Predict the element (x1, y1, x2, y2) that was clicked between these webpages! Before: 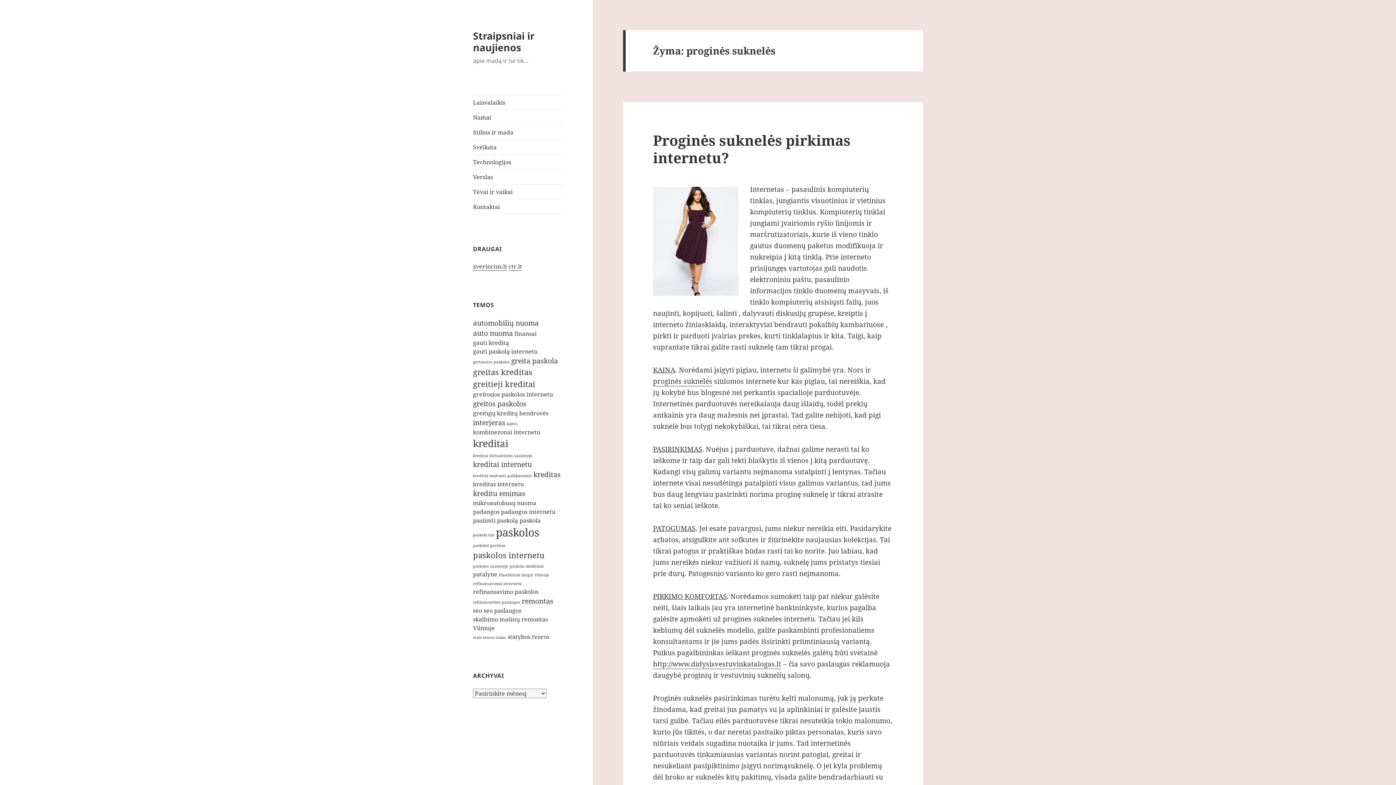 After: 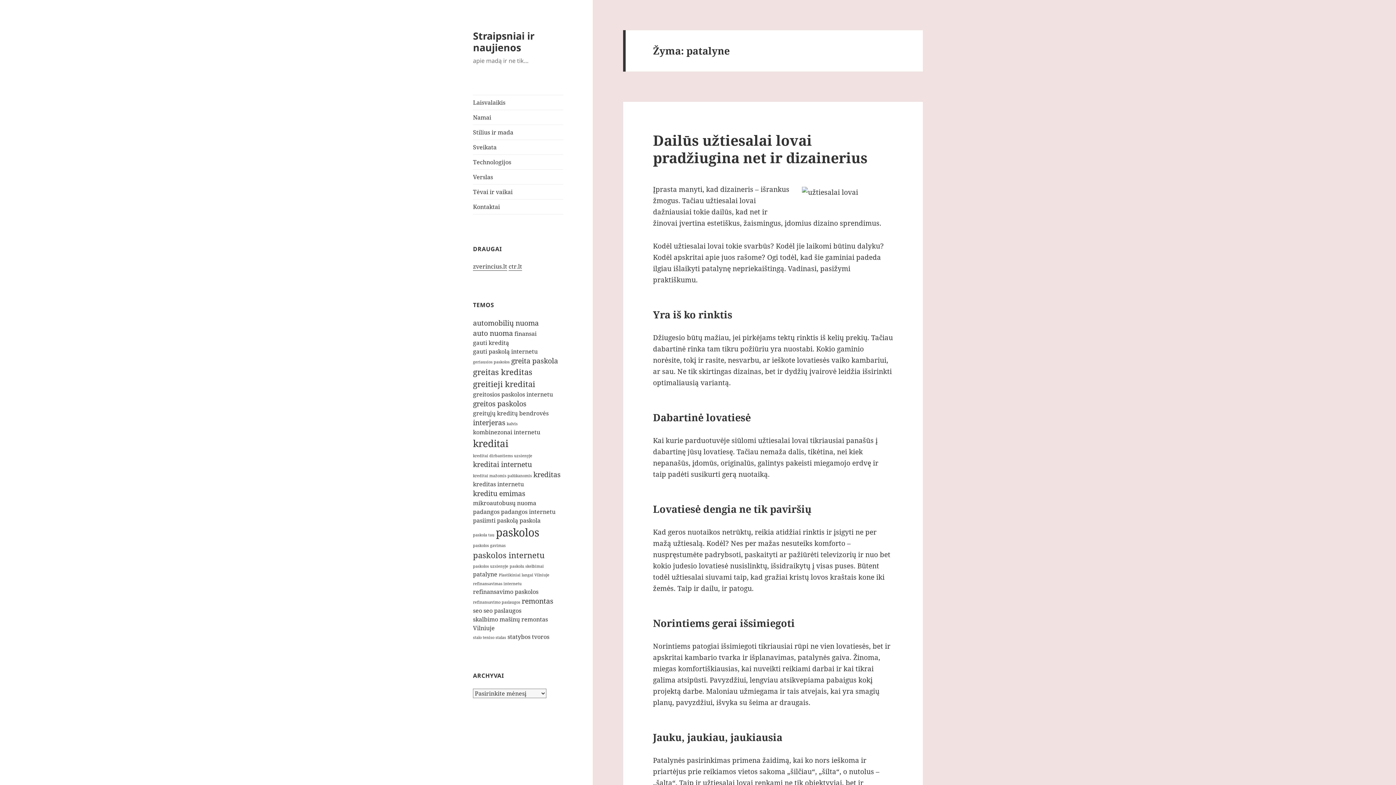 Action: bbox: (473, 570, 497, 578) label: patalyne (2 elementai)